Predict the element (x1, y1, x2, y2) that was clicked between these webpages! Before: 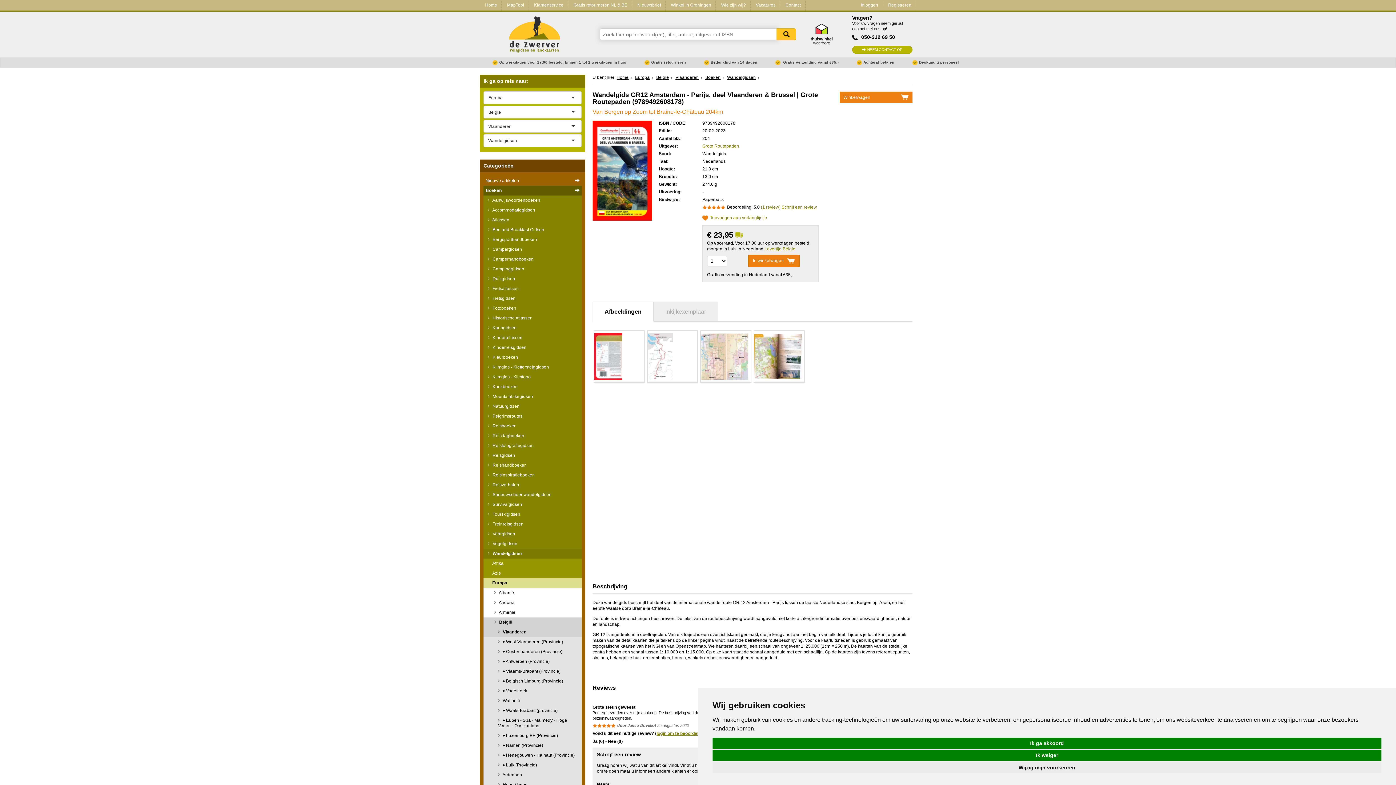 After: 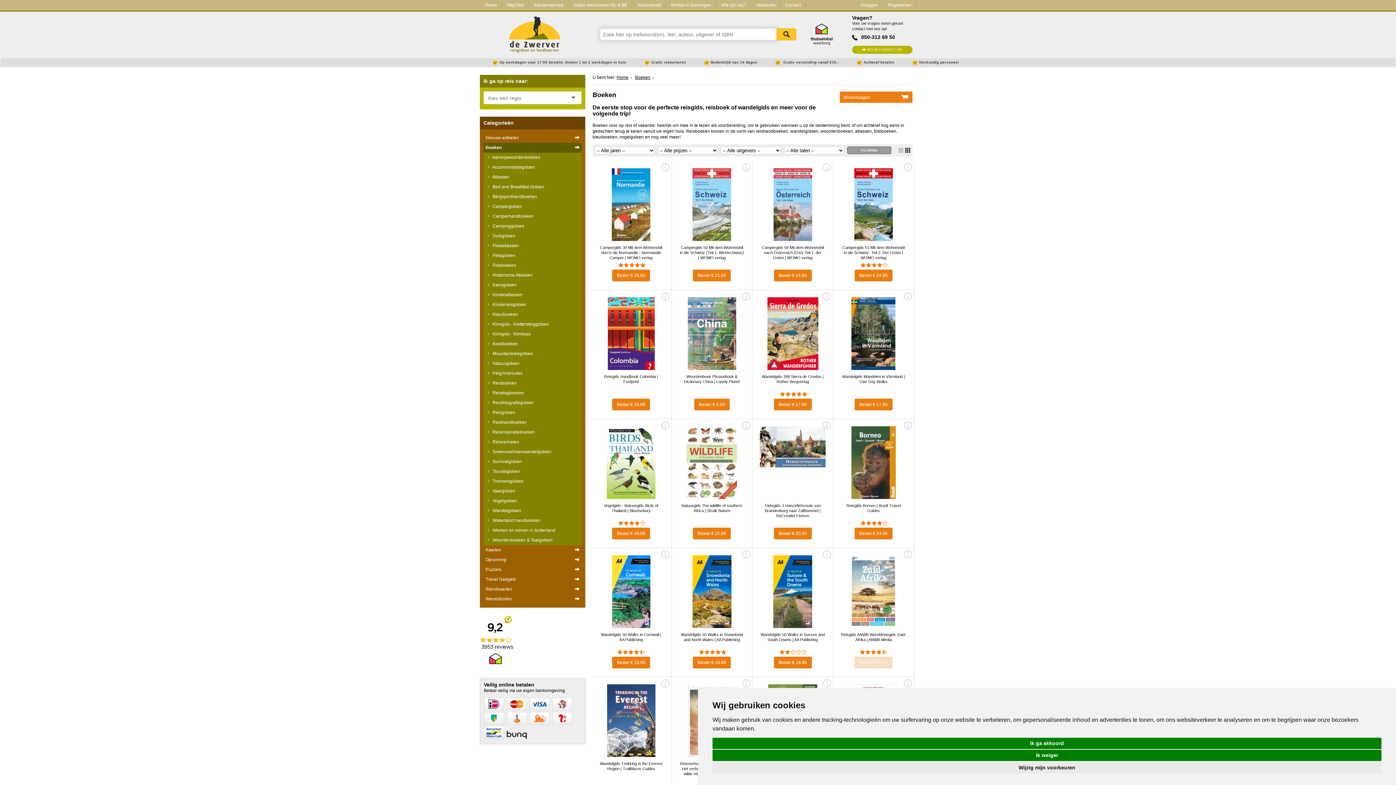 Action: bbox: (483, 185, 581, 195) label: Boeken